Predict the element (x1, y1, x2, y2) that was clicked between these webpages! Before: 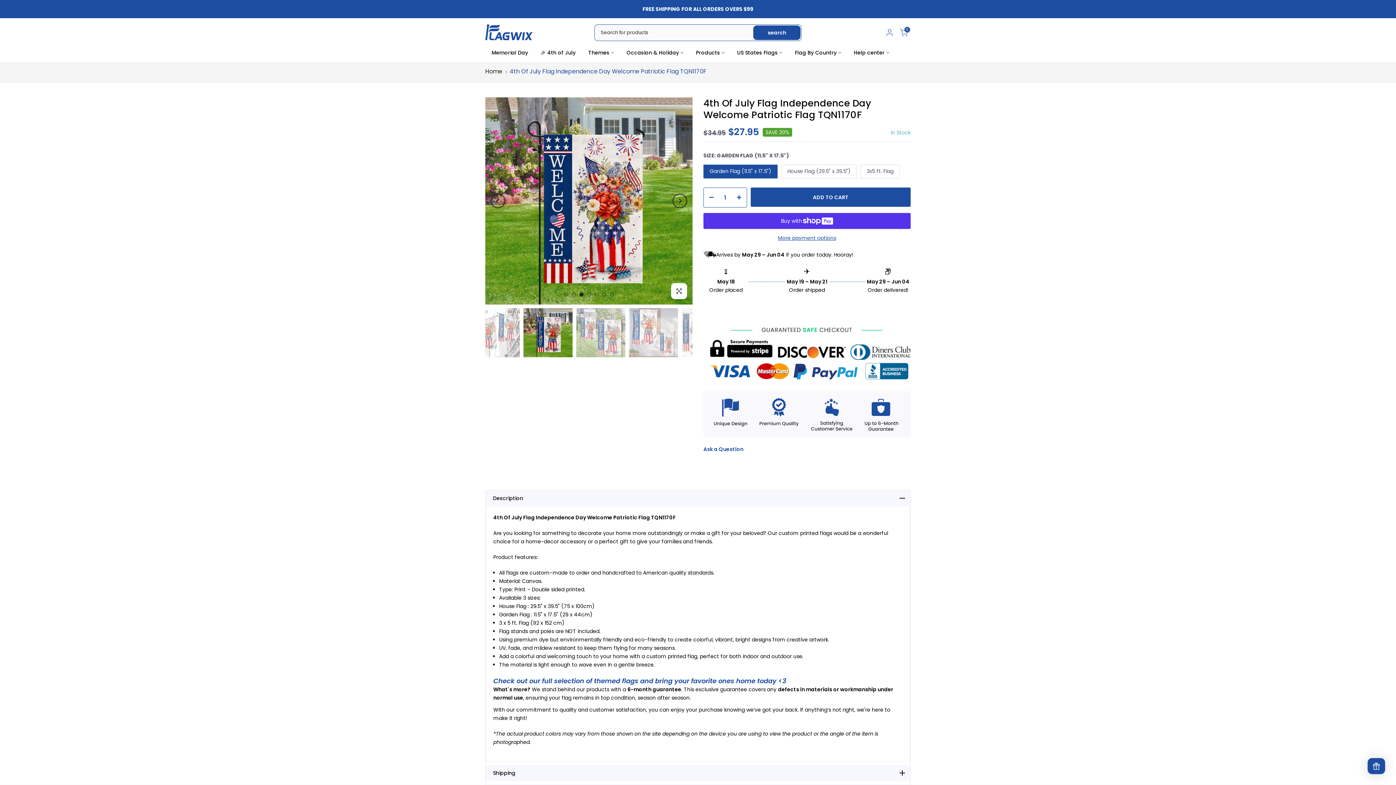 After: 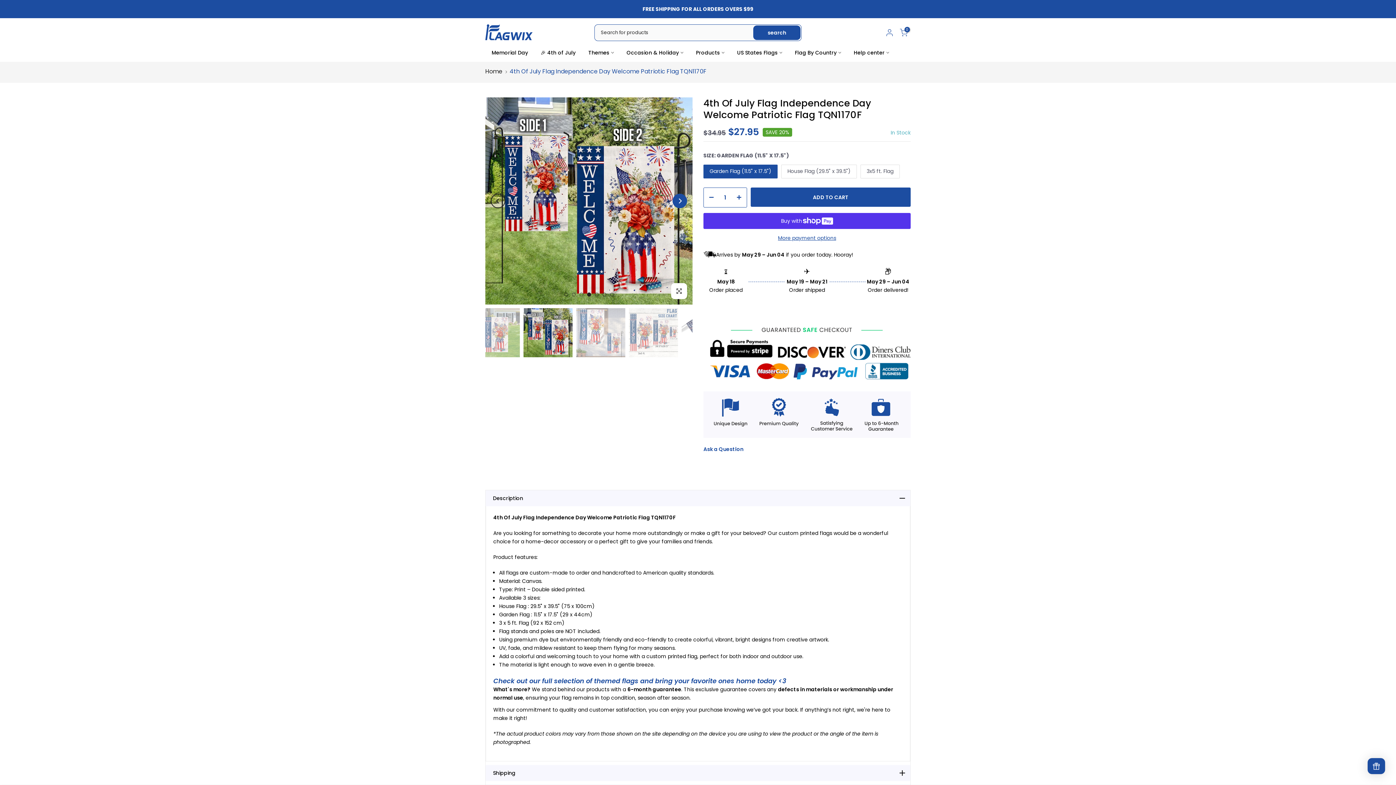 Action: bbox: (672, 193, 687, 208) label: Next